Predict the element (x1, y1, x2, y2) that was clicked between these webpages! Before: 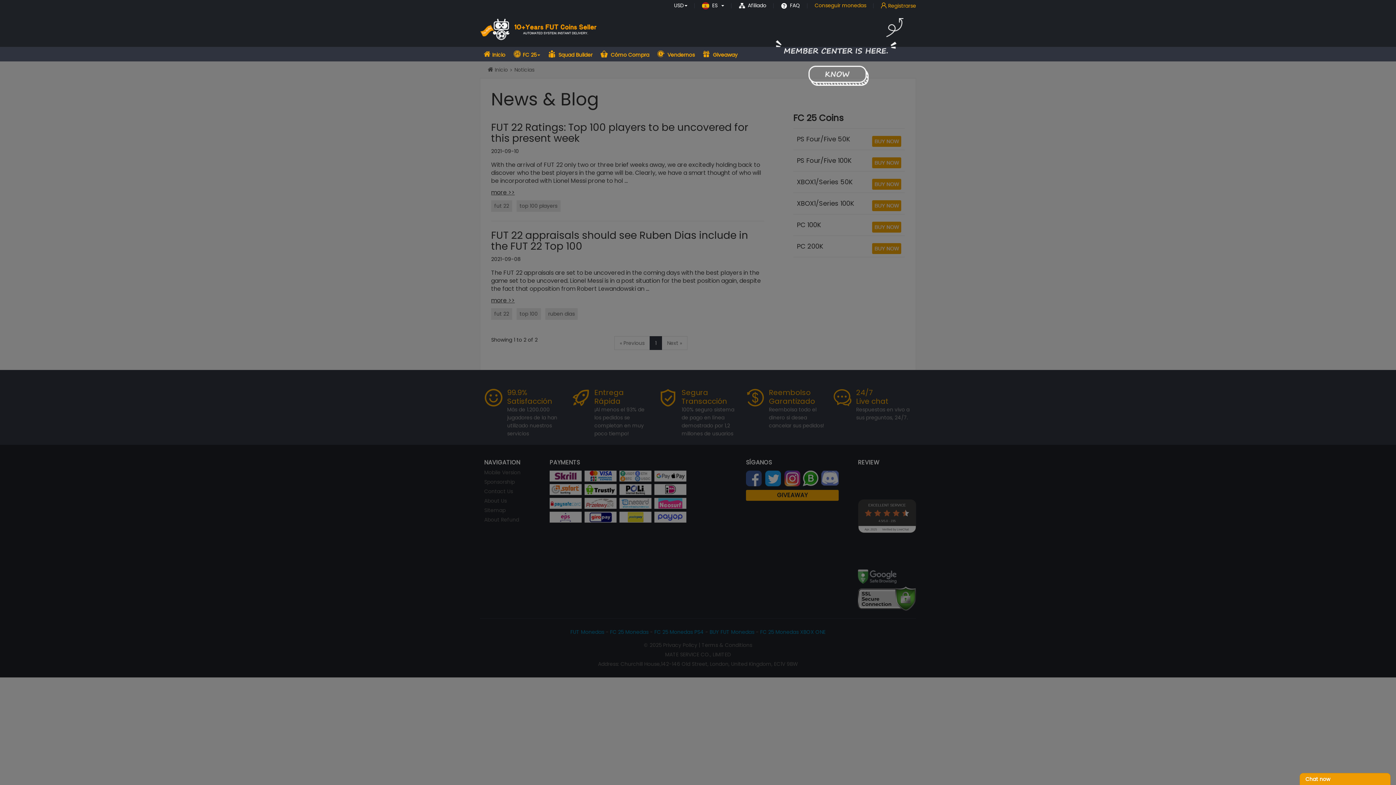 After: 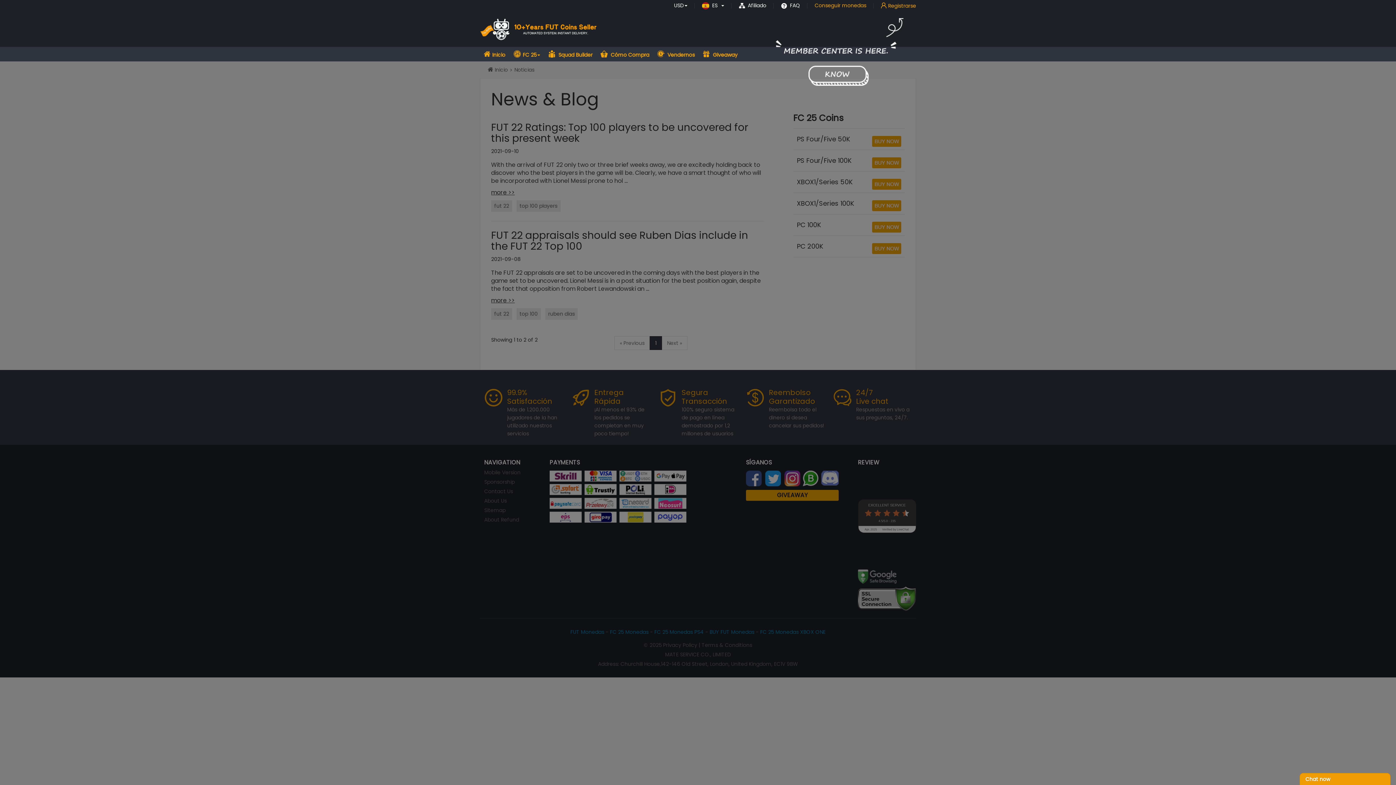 Action: label: Chat now bbox: (1300, 773, 1390, 785)